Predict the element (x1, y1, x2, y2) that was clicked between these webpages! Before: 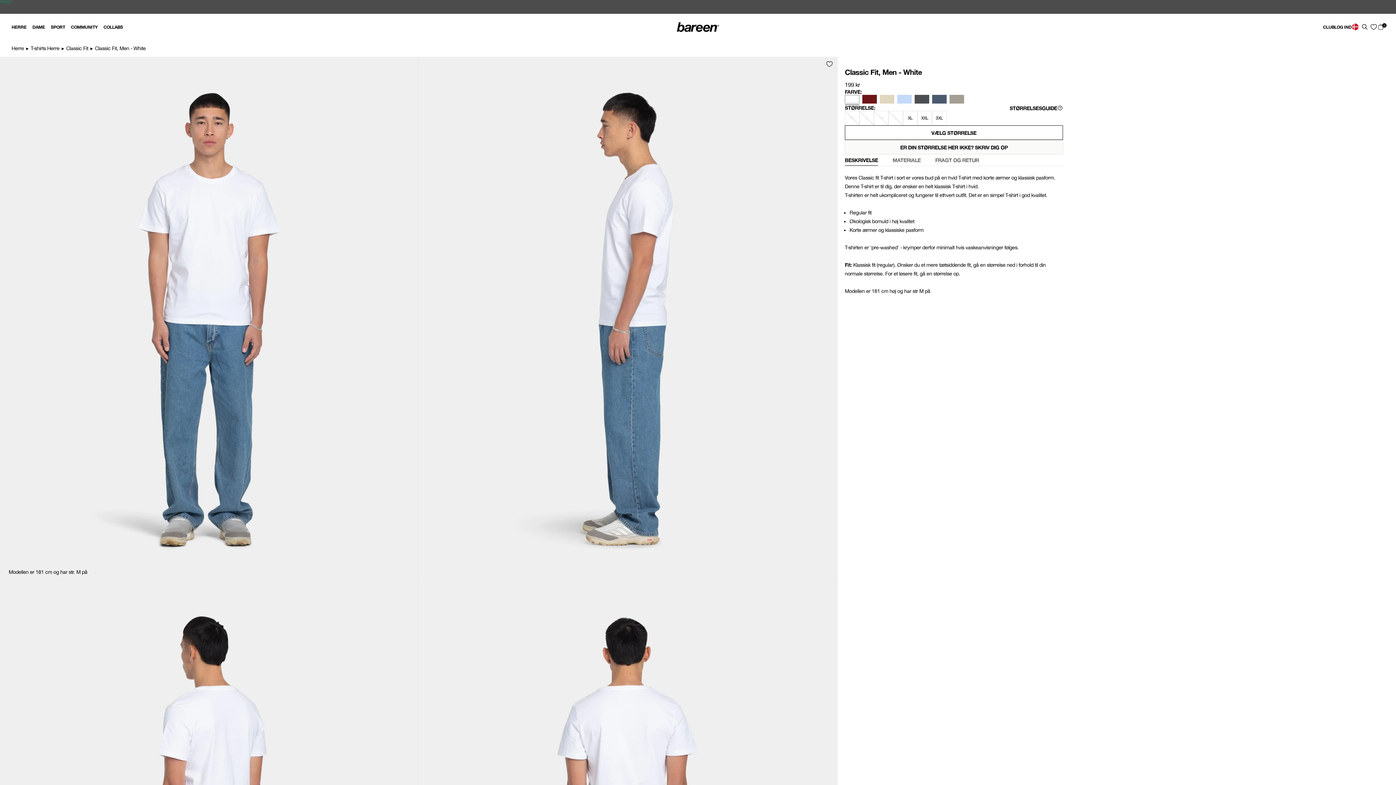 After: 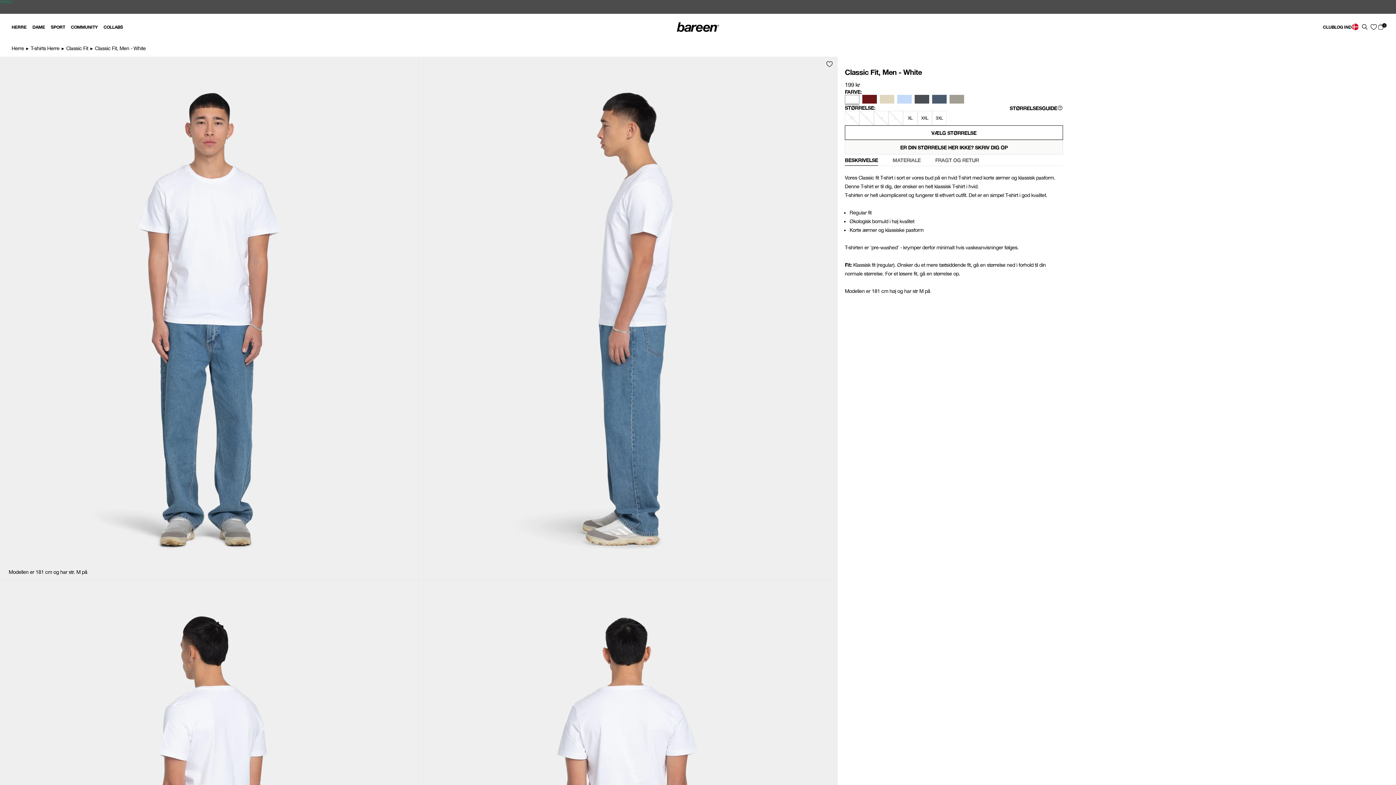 Action: bbox: (94, 45, 145, 51) label: Classic Fit, Men - White